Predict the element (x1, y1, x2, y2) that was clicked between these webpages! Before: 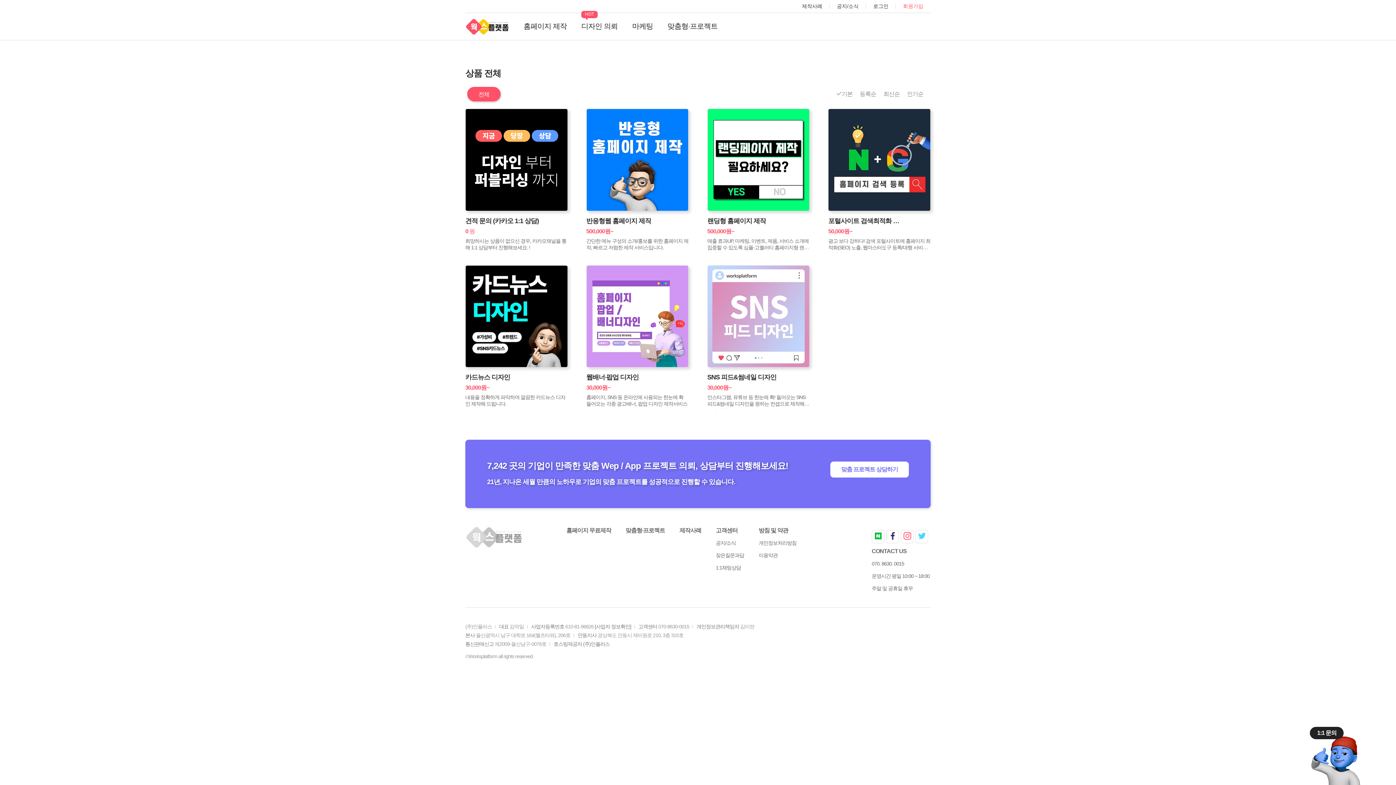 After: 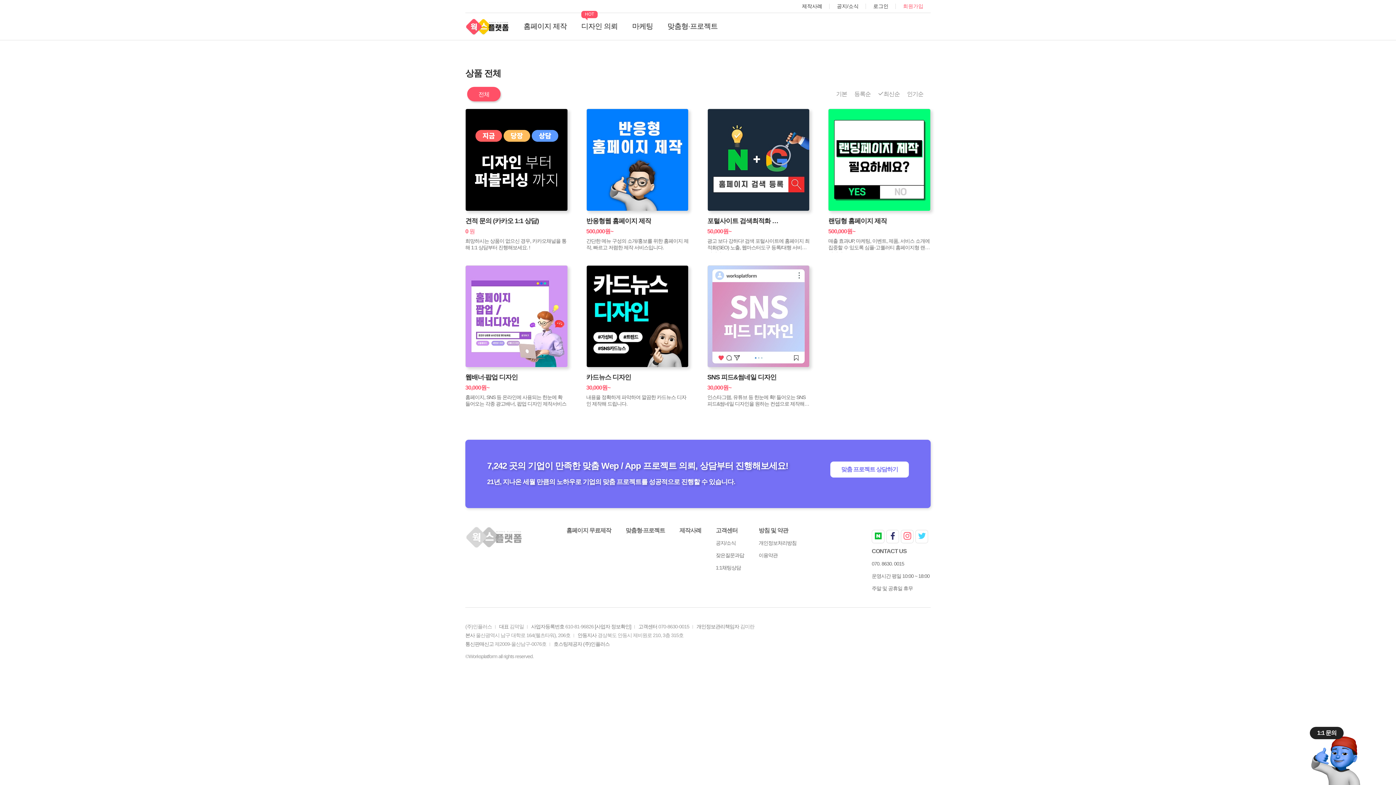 Action: label: 최신순 bbox: (883, 90, 900, 97)